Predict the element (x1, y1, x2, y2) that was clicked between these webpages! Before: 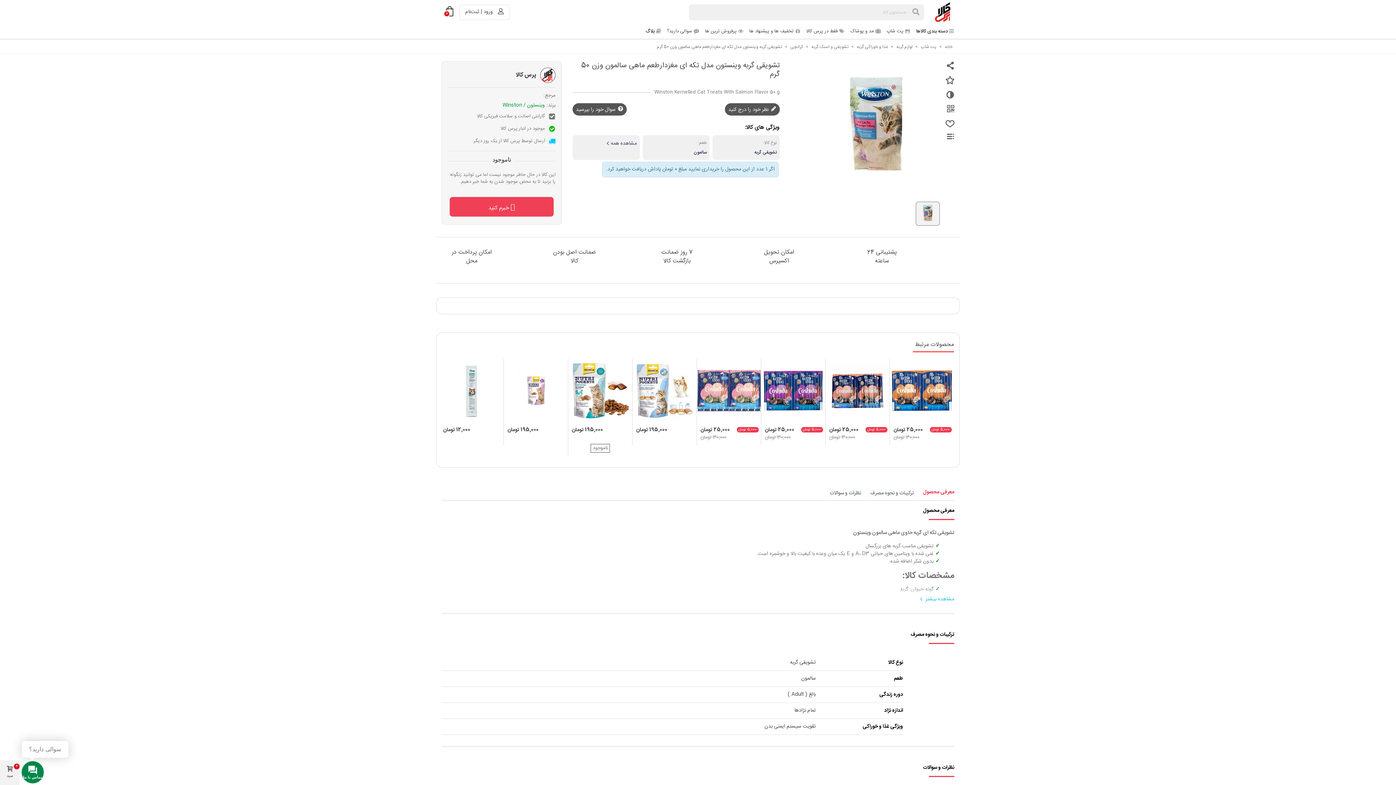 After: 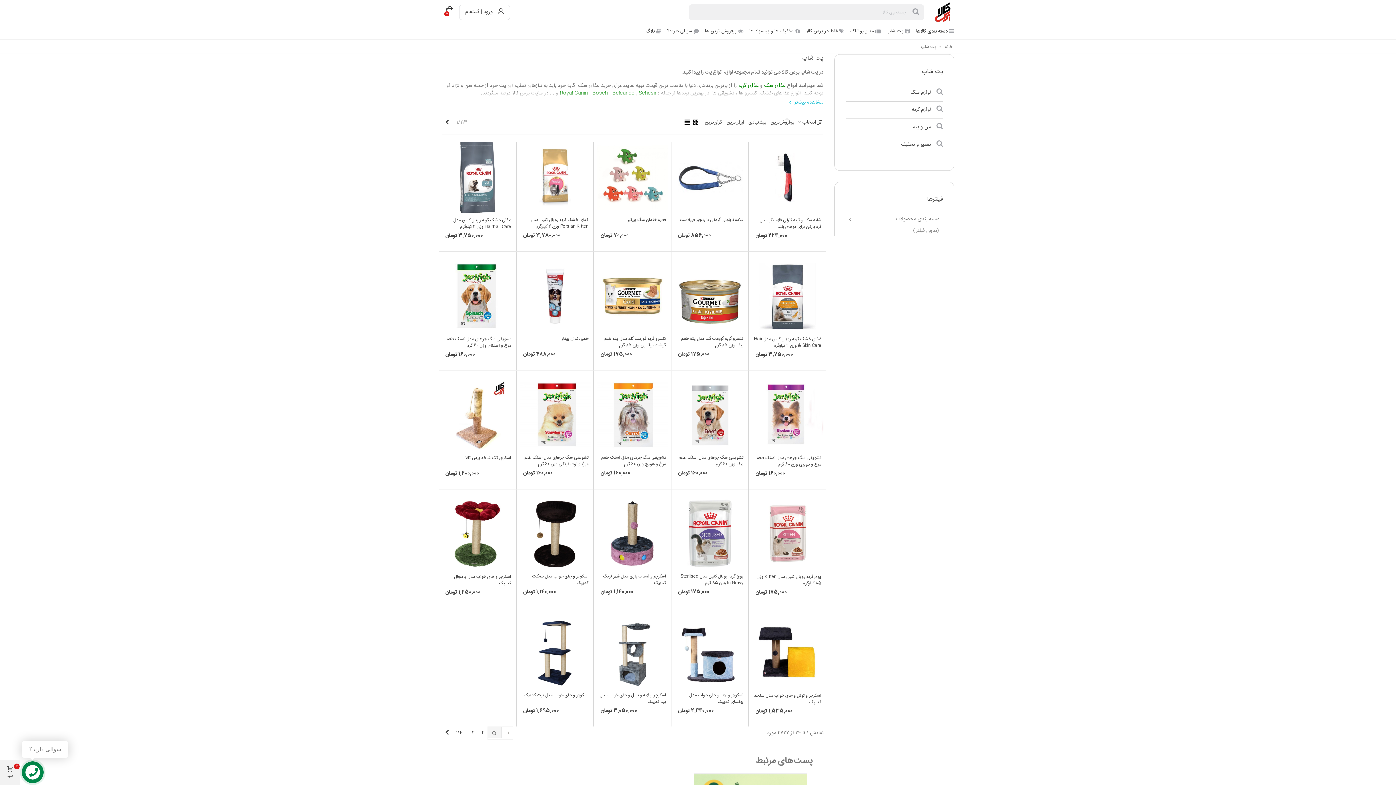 Action: bbox: (920, 43, 936, 50) label: پت شاپ 